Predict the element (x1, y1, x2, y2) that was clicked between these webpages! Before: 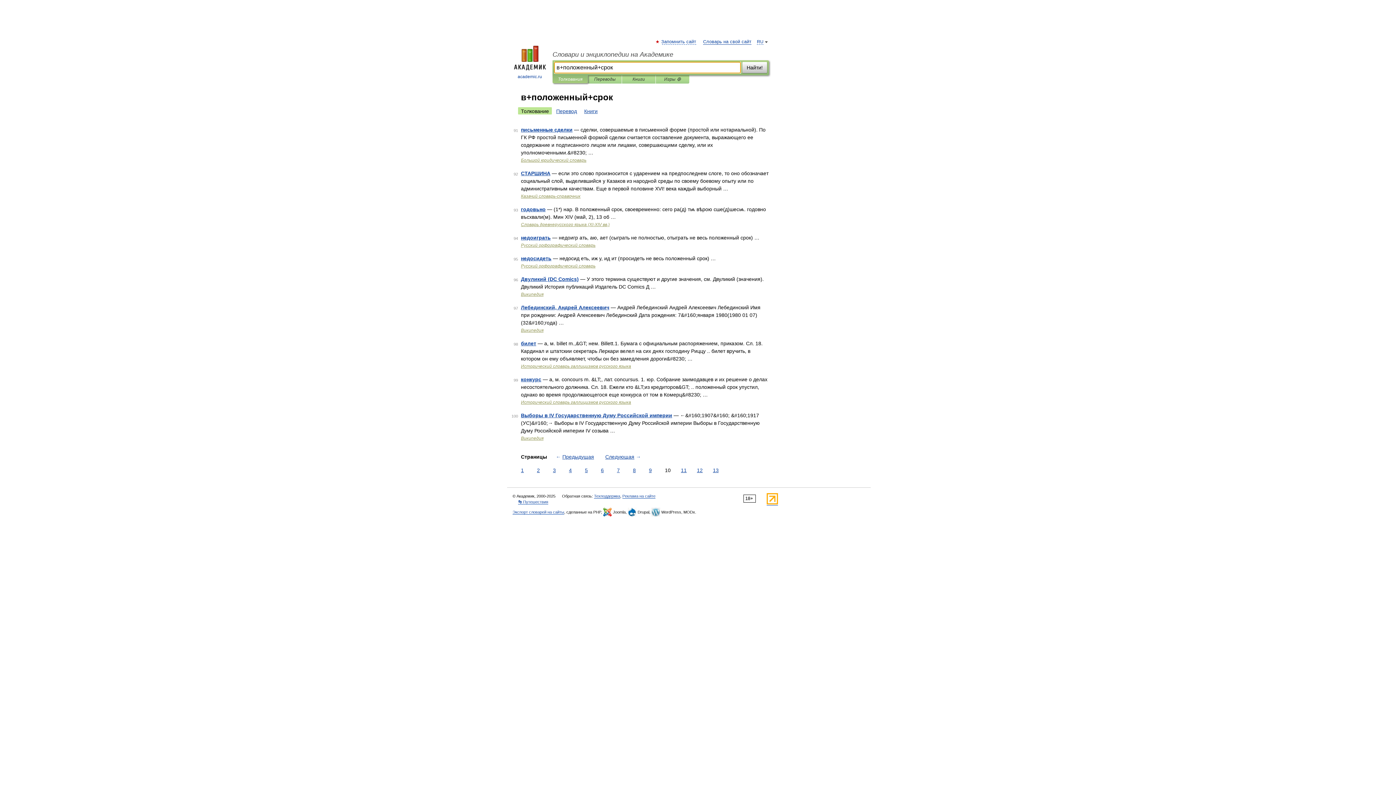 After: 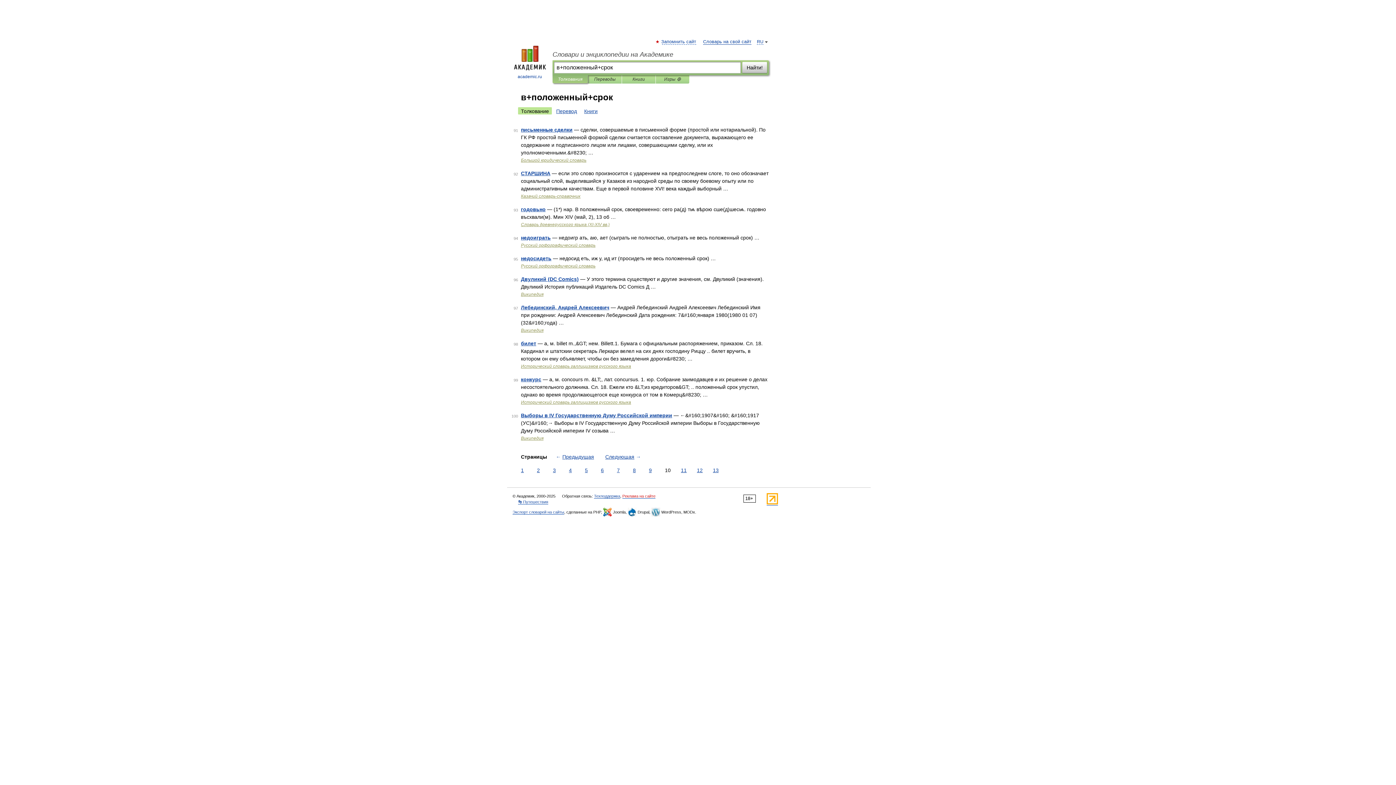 Action: bbox: (622, 494, 655, 498) label: Реклама на сайте